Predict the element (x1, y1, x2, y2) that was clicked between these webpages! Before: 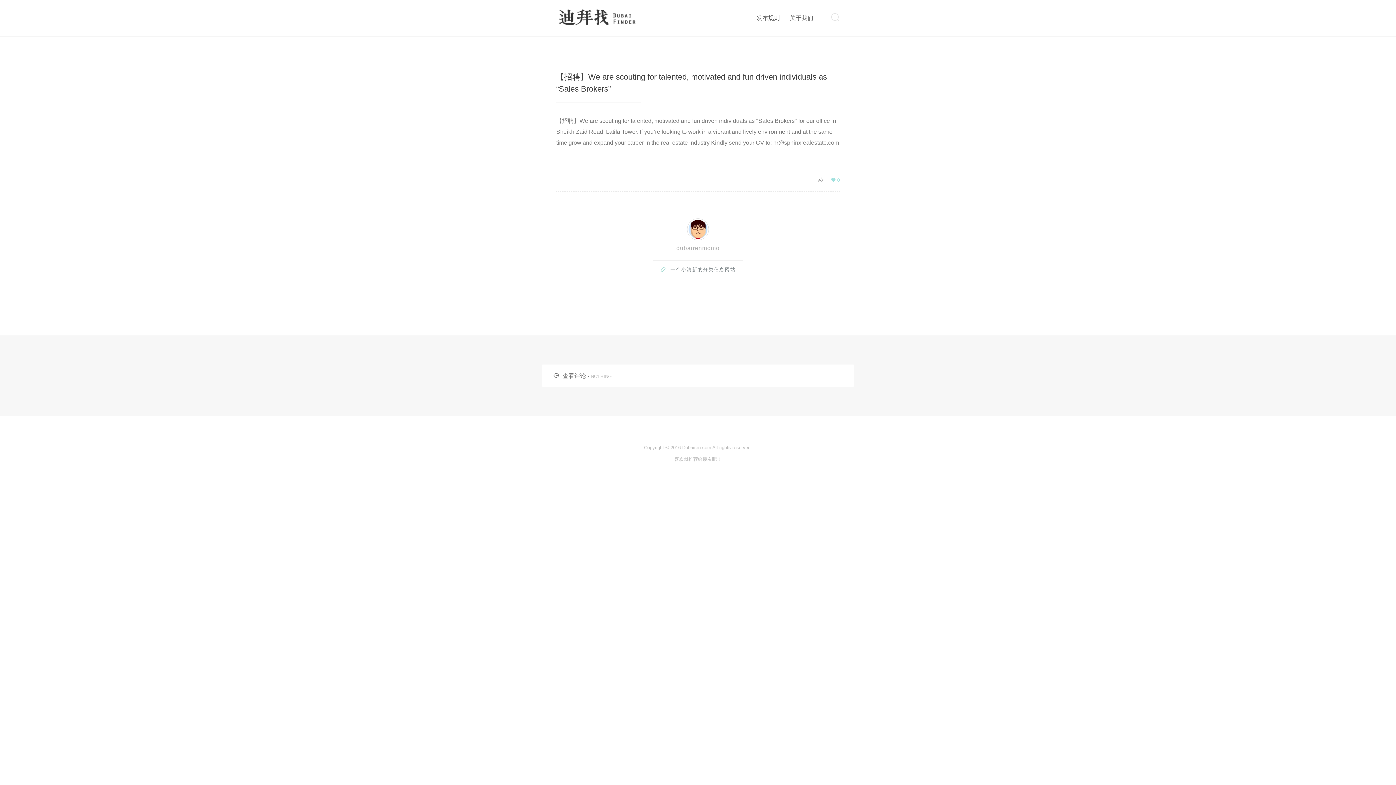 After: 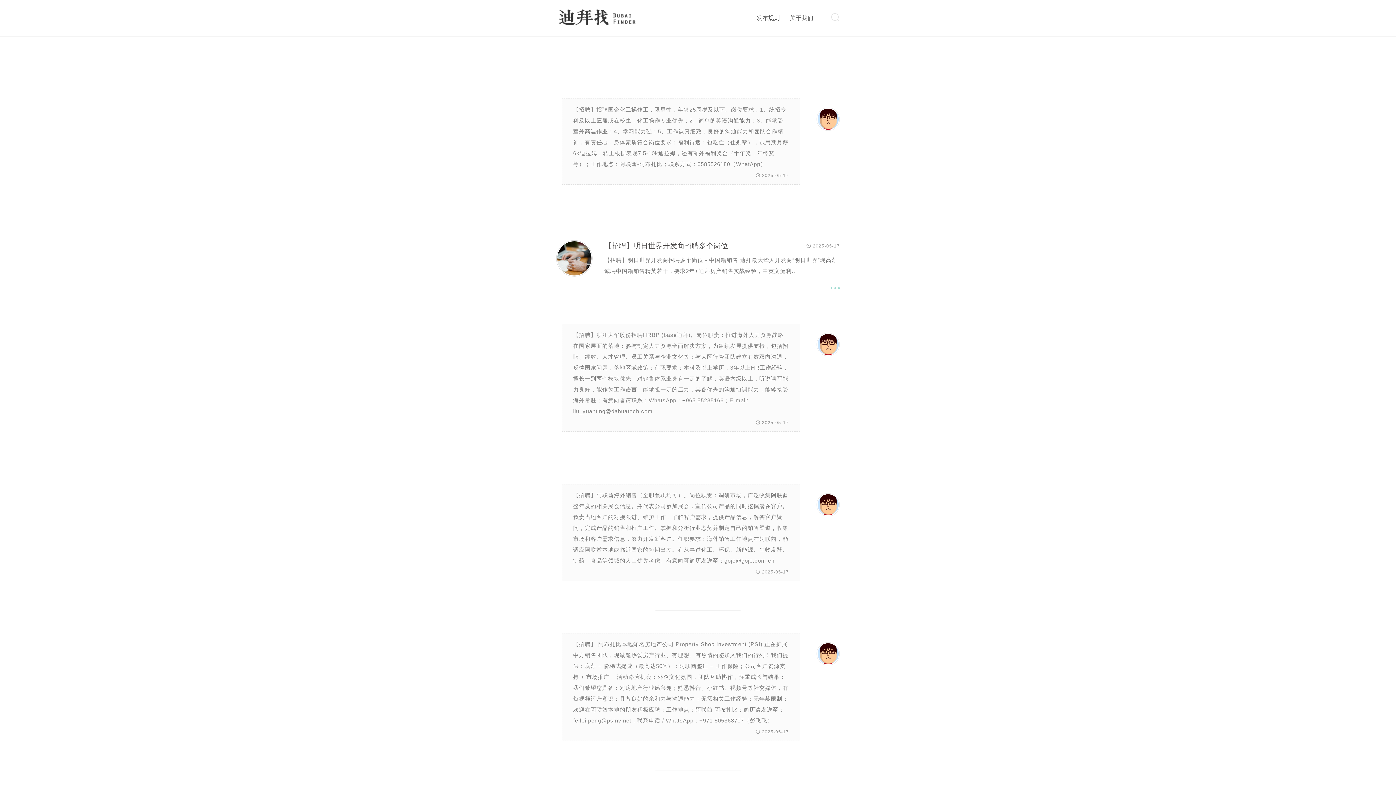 Action: bbox: (687, 218, 709, 240)